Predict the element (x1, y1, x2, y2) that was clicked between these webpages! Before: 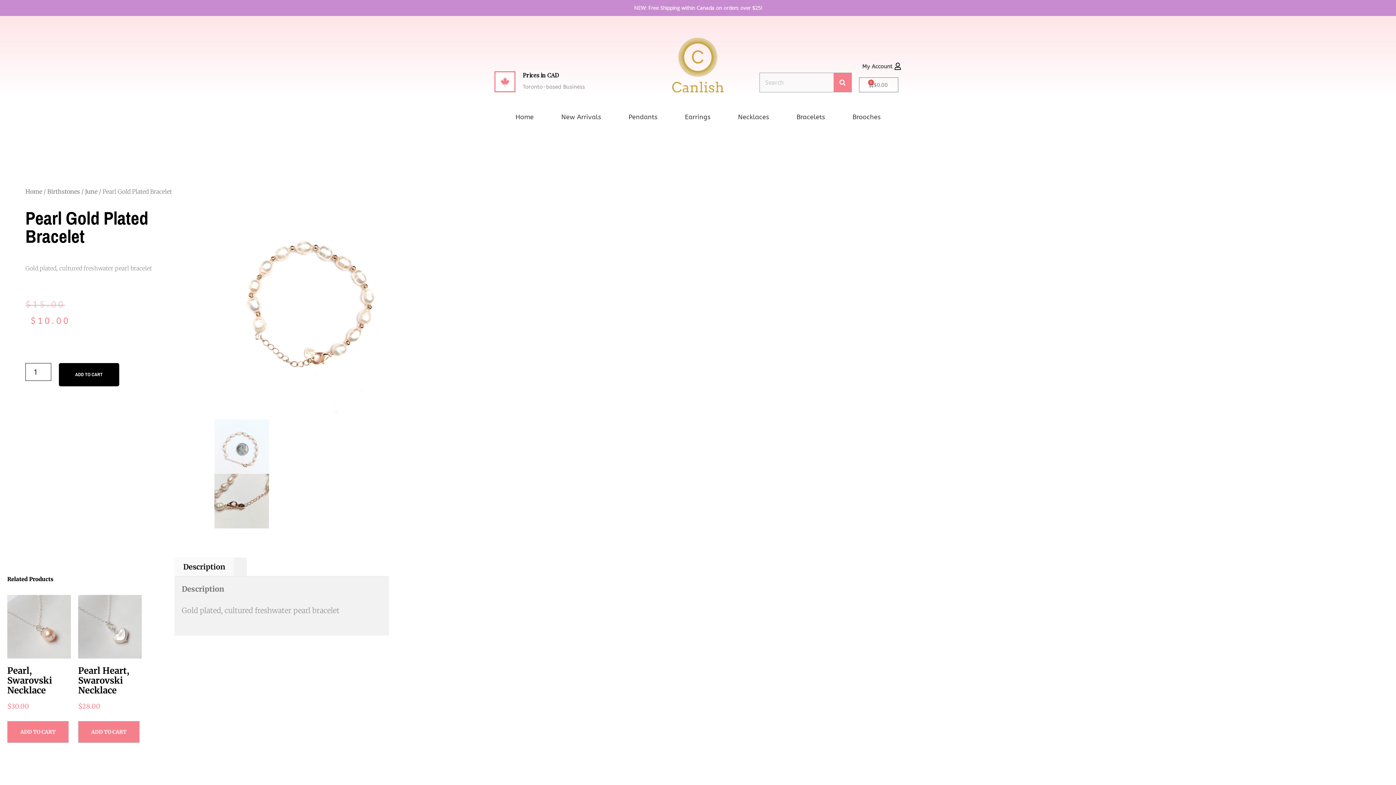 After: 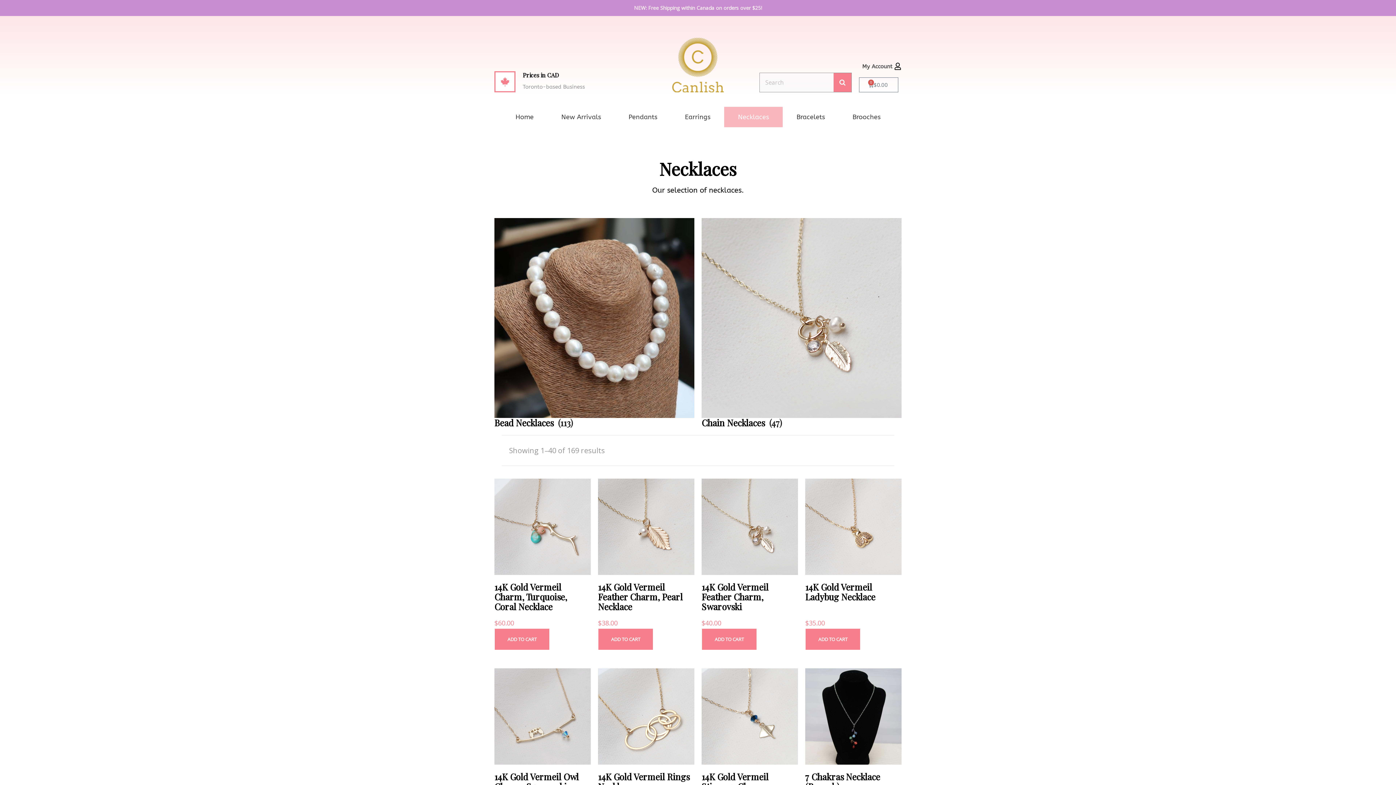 Action: bbox: (724, 106, 782, 127) label: Necklaces